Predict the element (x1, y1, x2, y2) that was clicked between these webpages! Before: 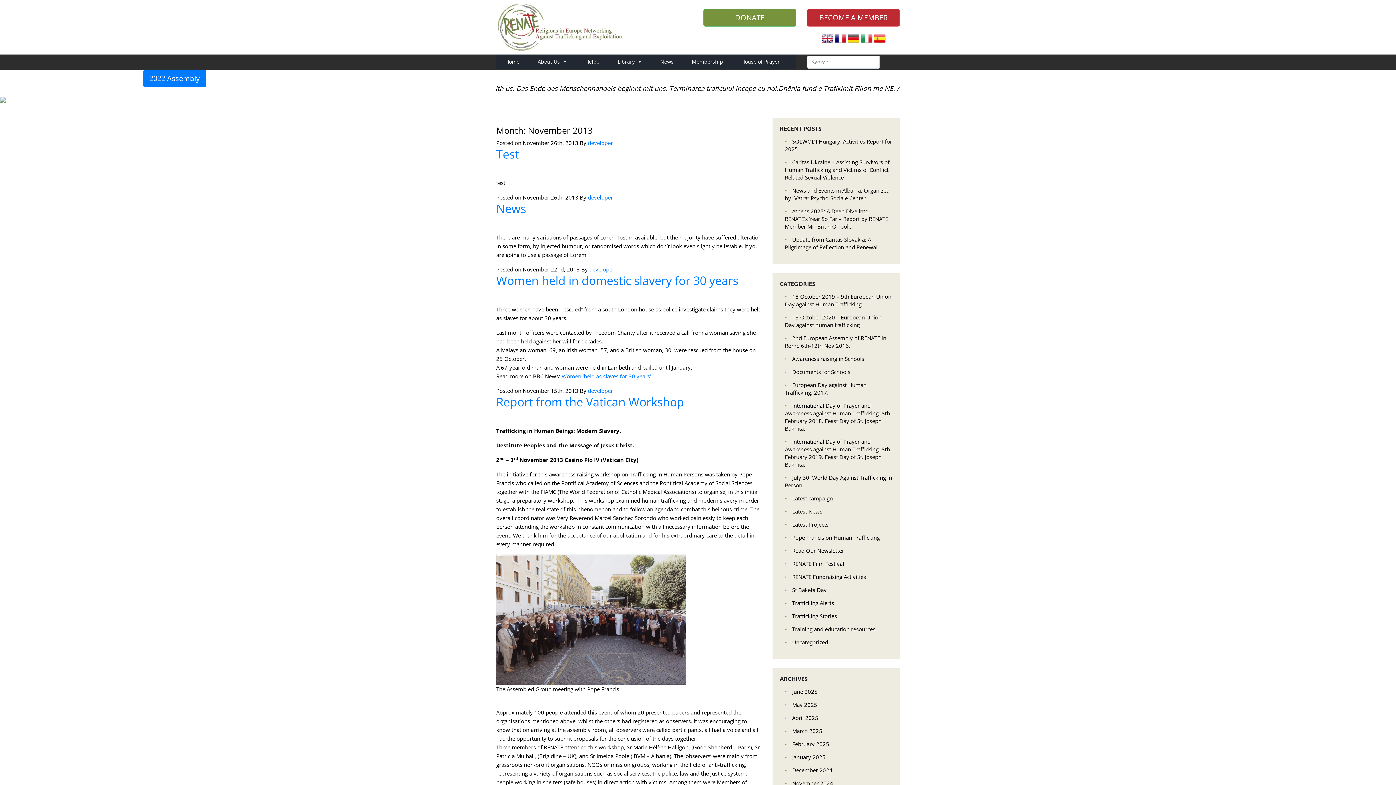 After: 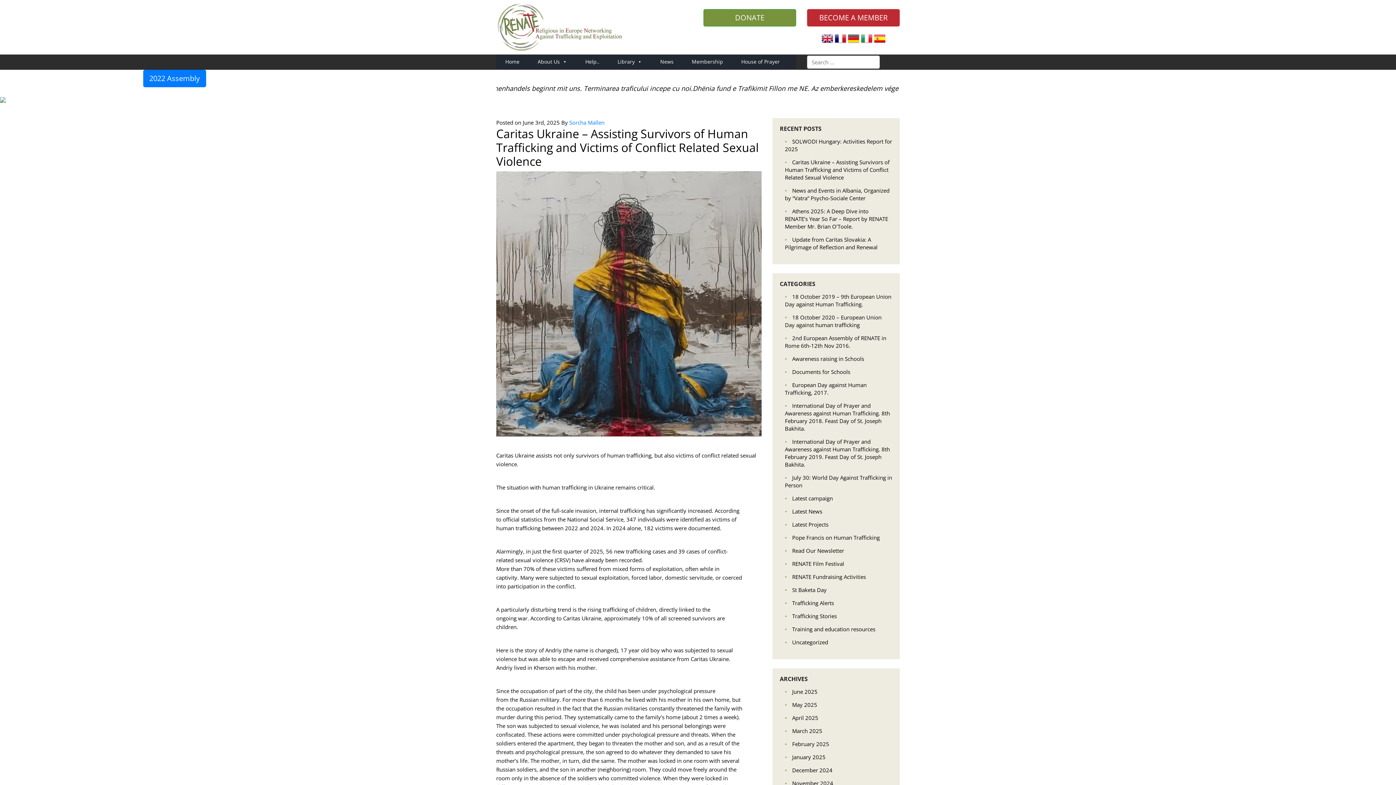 Action: bbox: (785, 158, 889, 181) label: Caritas Ukraine – Assisting Survivors of Human Trafficking and Victims of Conflict Related Sexual Violence